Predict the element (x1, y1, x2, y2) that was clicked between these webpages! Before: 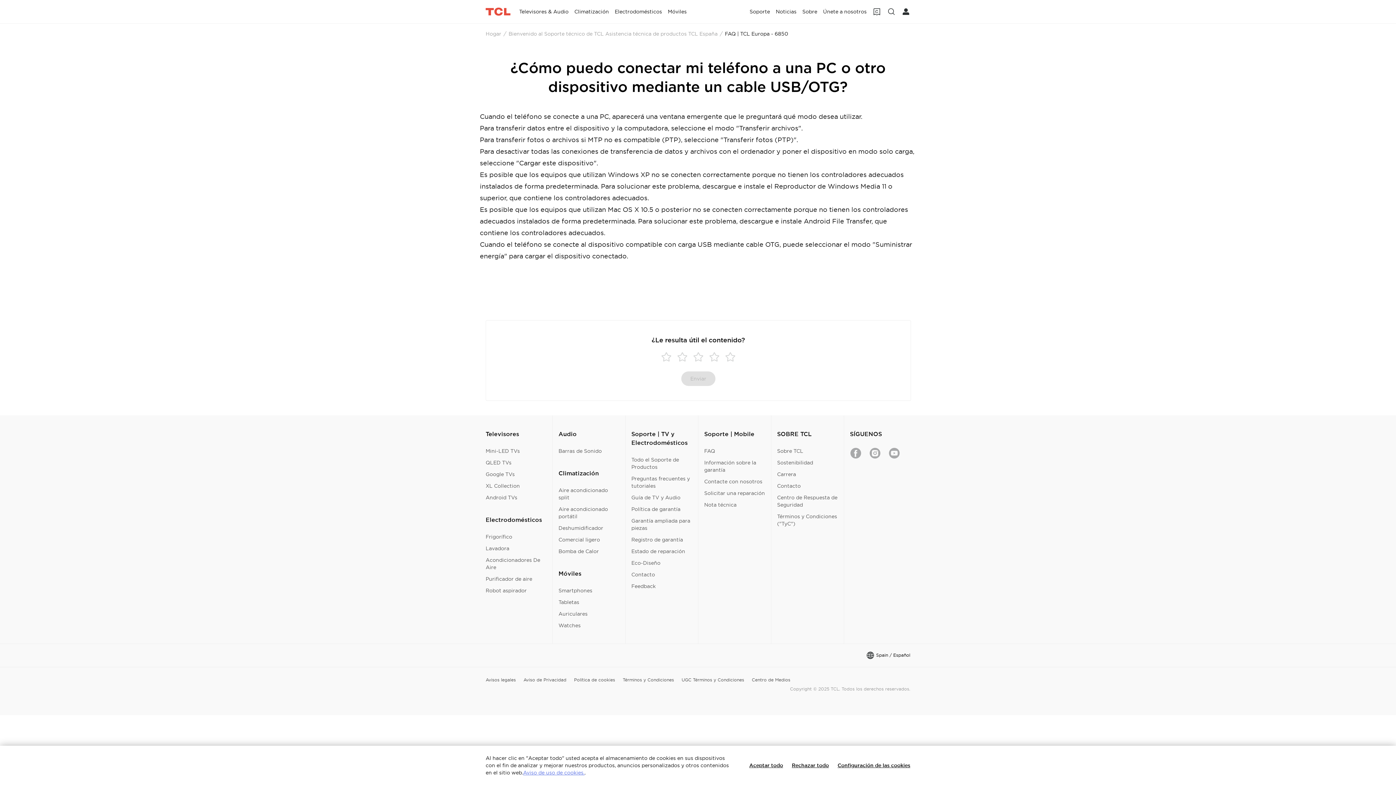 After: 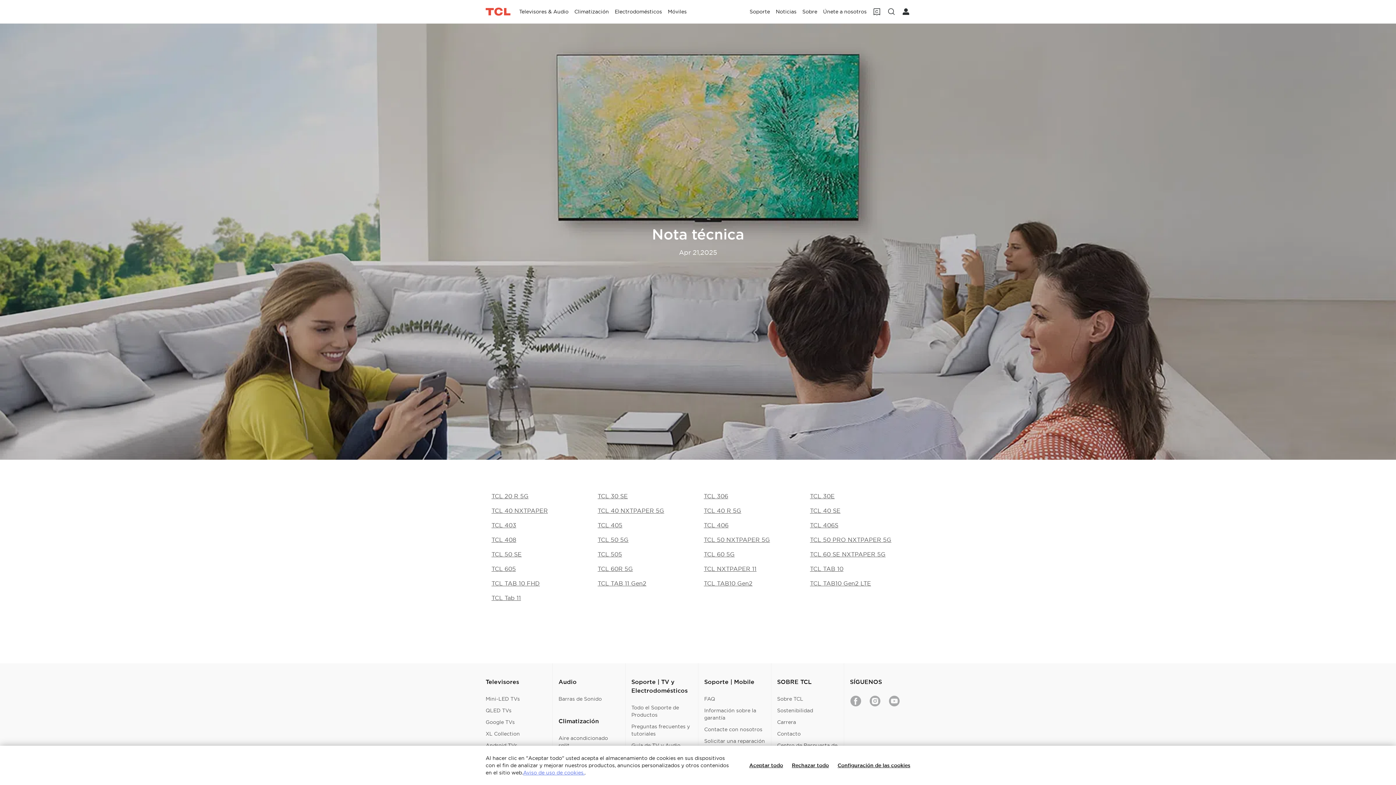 Action: bbox: (704, 501, 736, 508) label: Nota técnica